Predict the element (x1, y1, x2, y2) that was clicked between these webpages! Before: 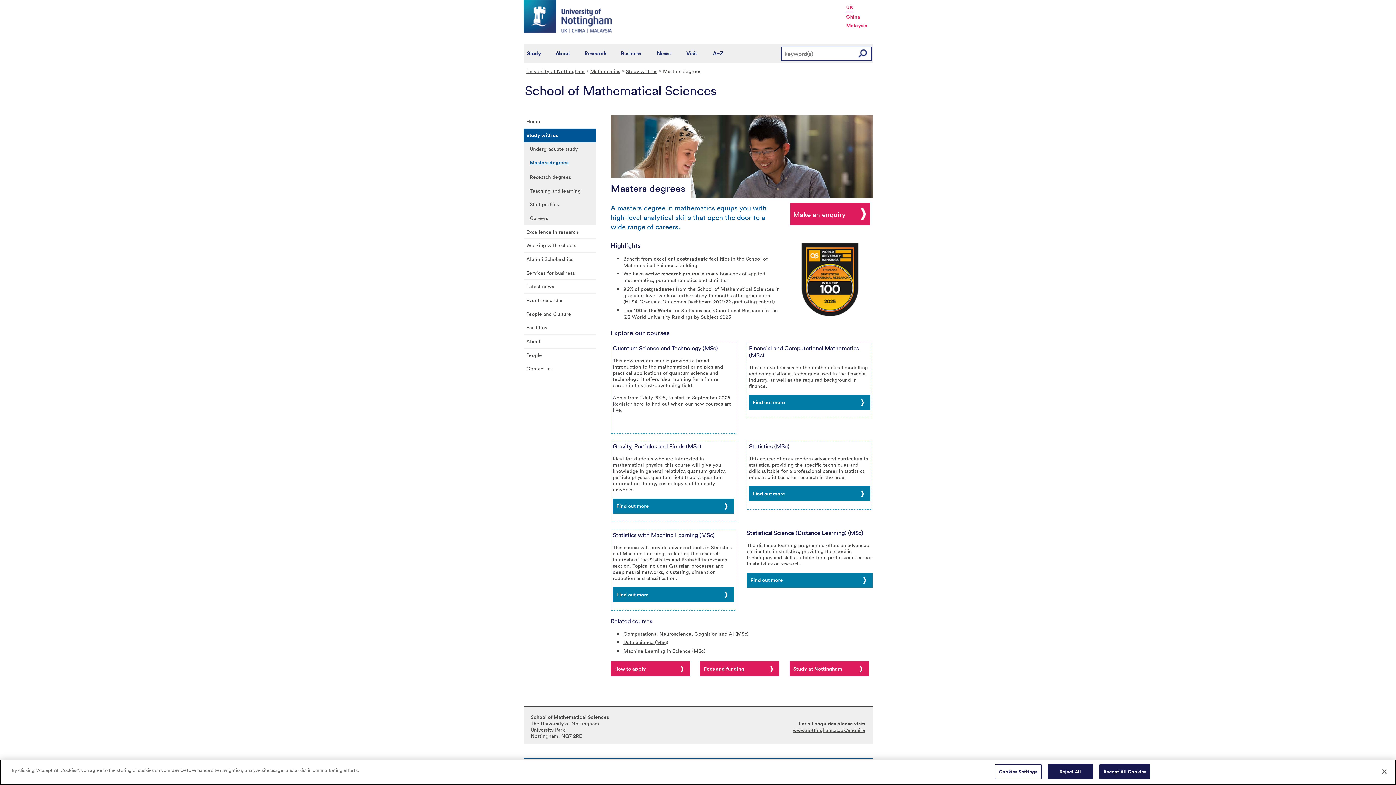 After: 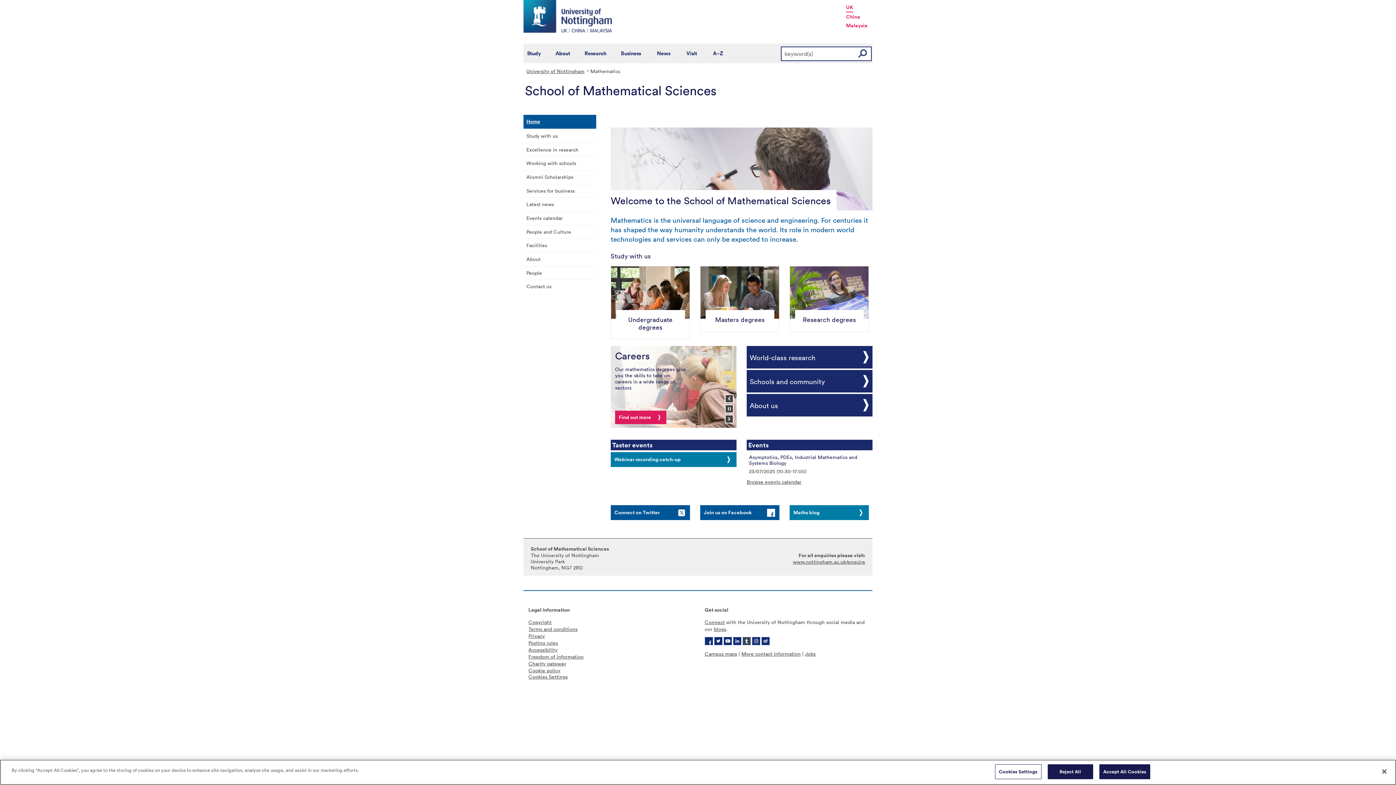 Action: bbox: (589, 67, 624, 74) label: Mathematics